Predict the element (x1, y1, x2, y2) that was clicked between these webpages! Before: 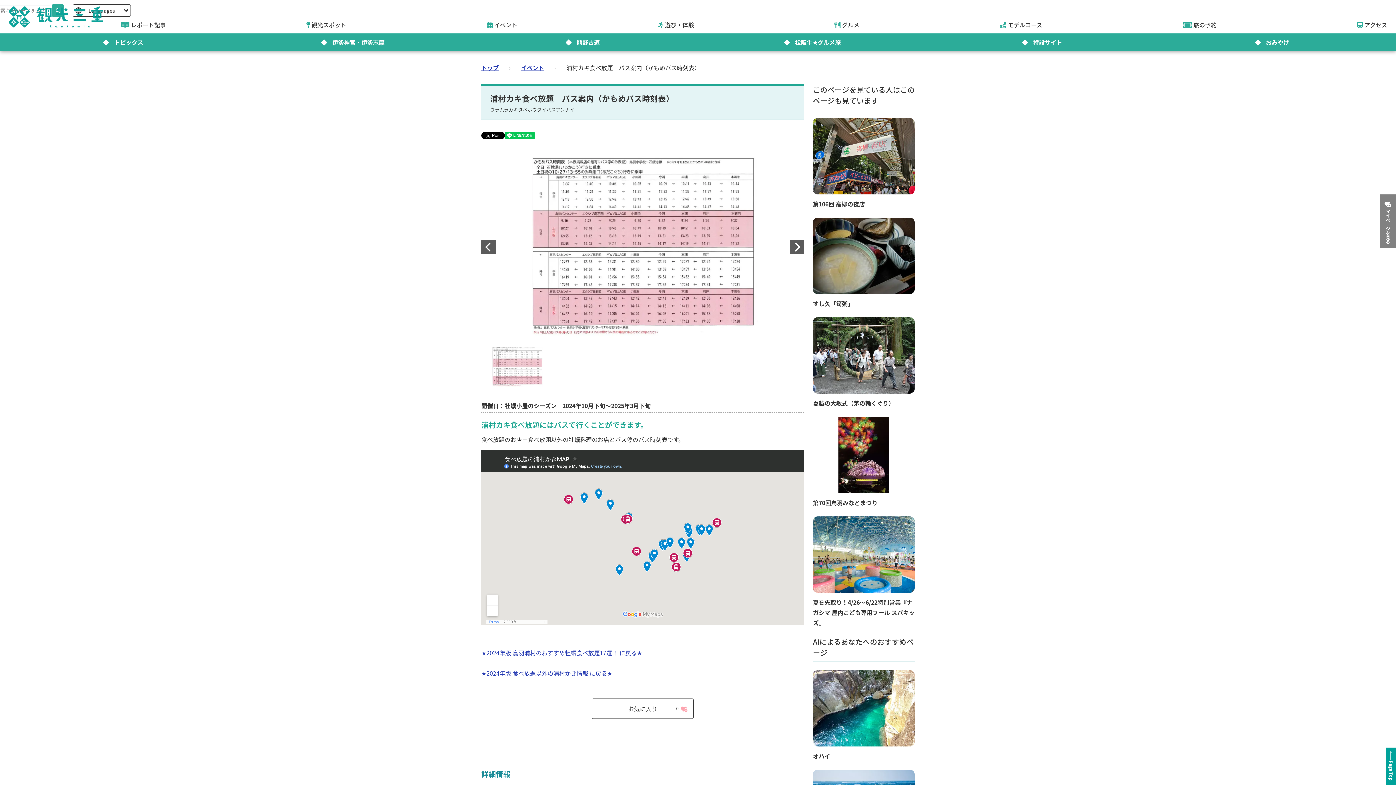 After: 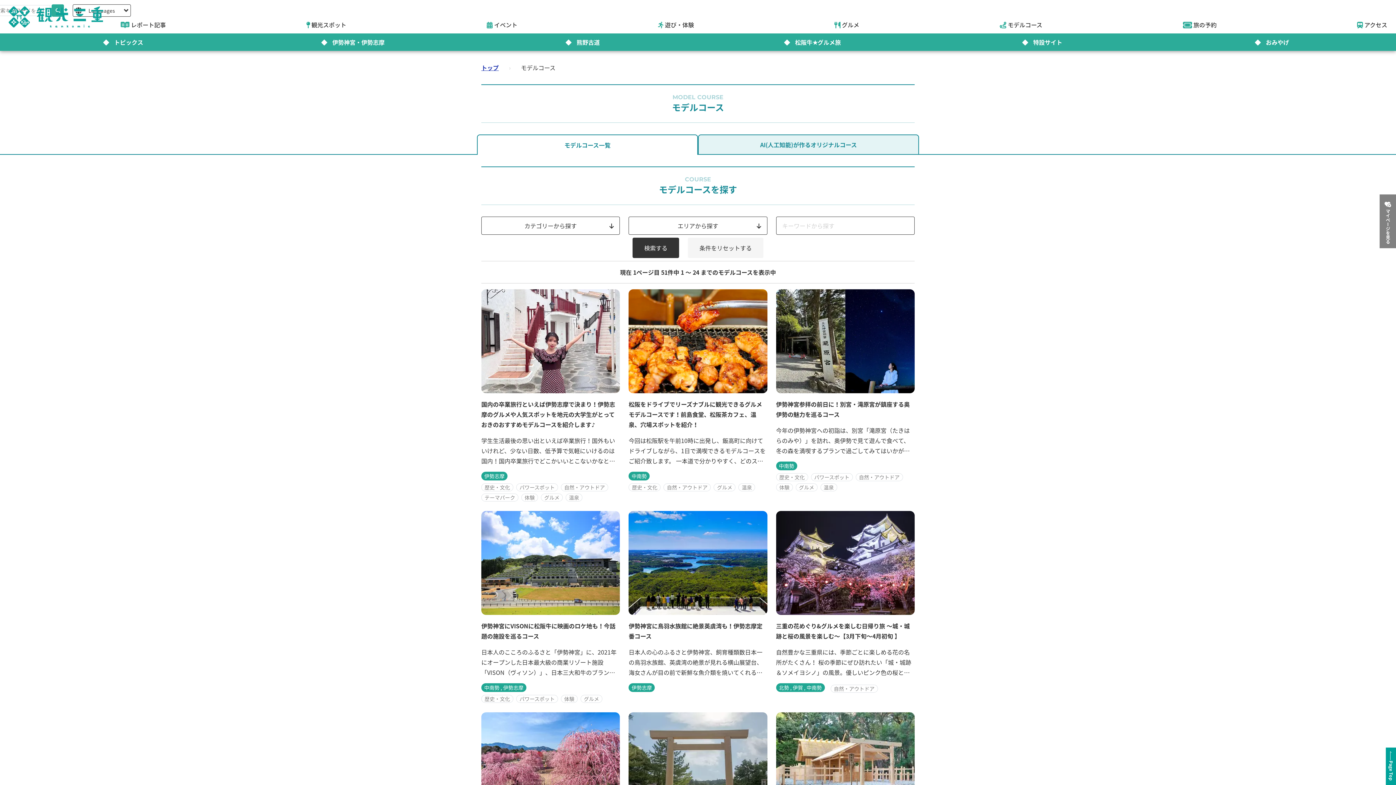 Action: bbox: (1000, 21, 1042, 28) label: モデルコース